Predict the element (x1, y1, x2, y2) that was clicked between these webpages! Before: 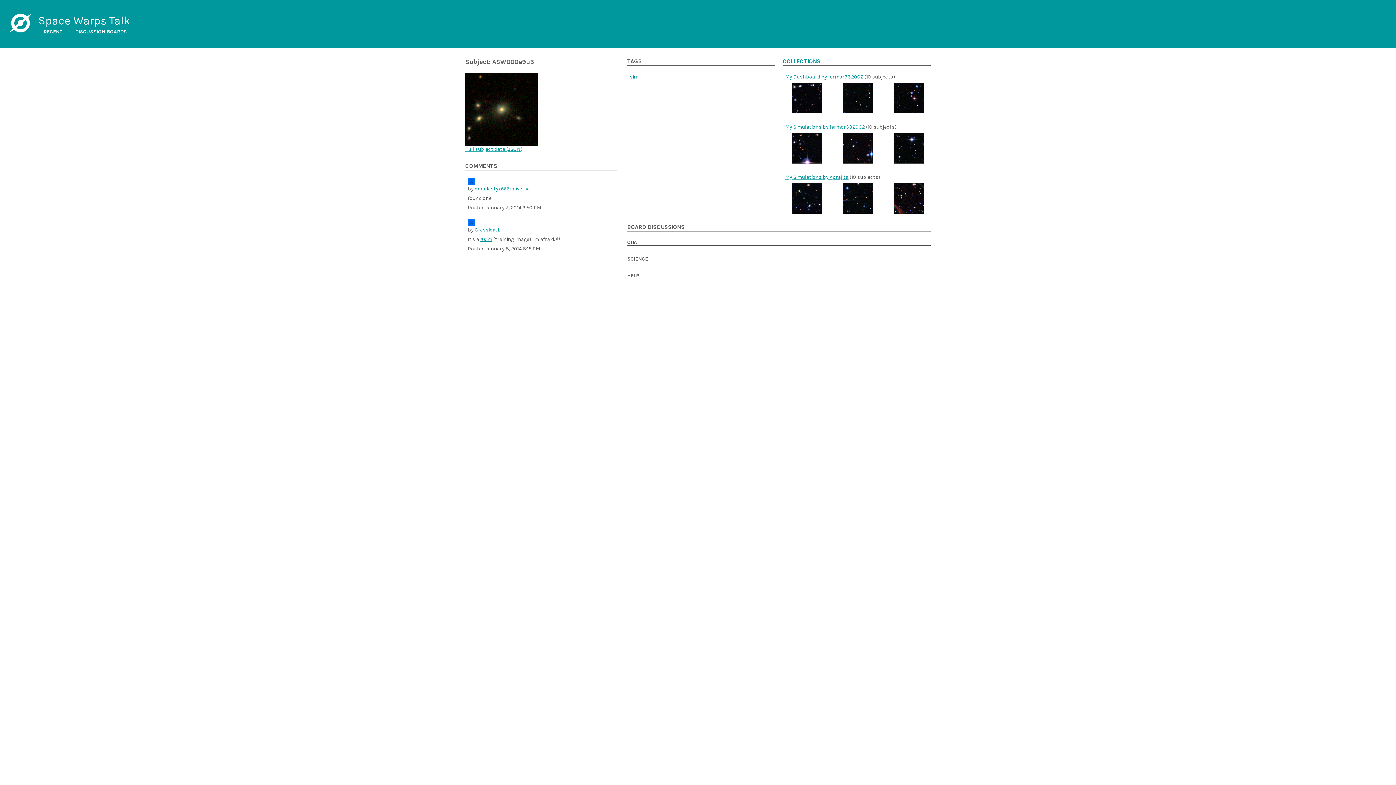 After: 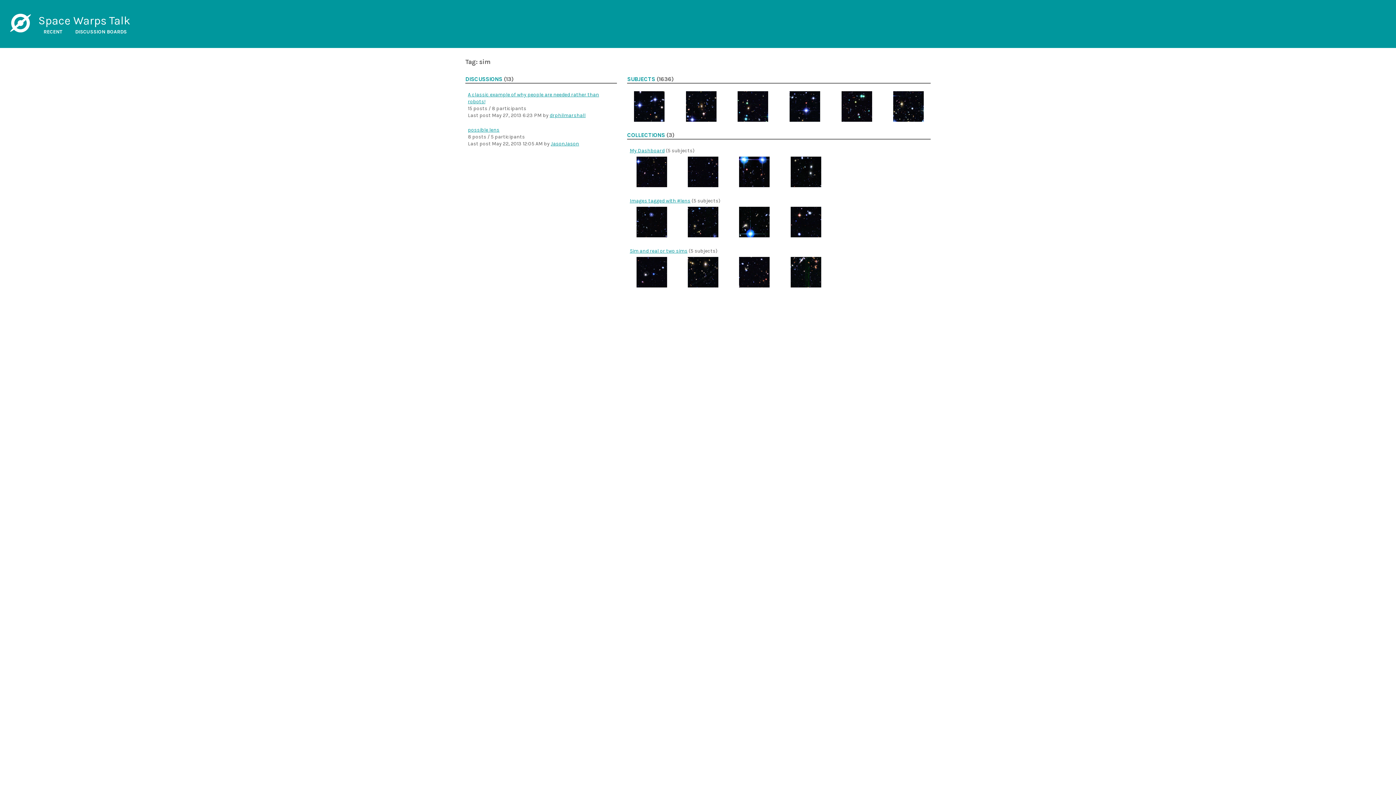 Action: label: #sim bbox: (480, 236, 492, 242)